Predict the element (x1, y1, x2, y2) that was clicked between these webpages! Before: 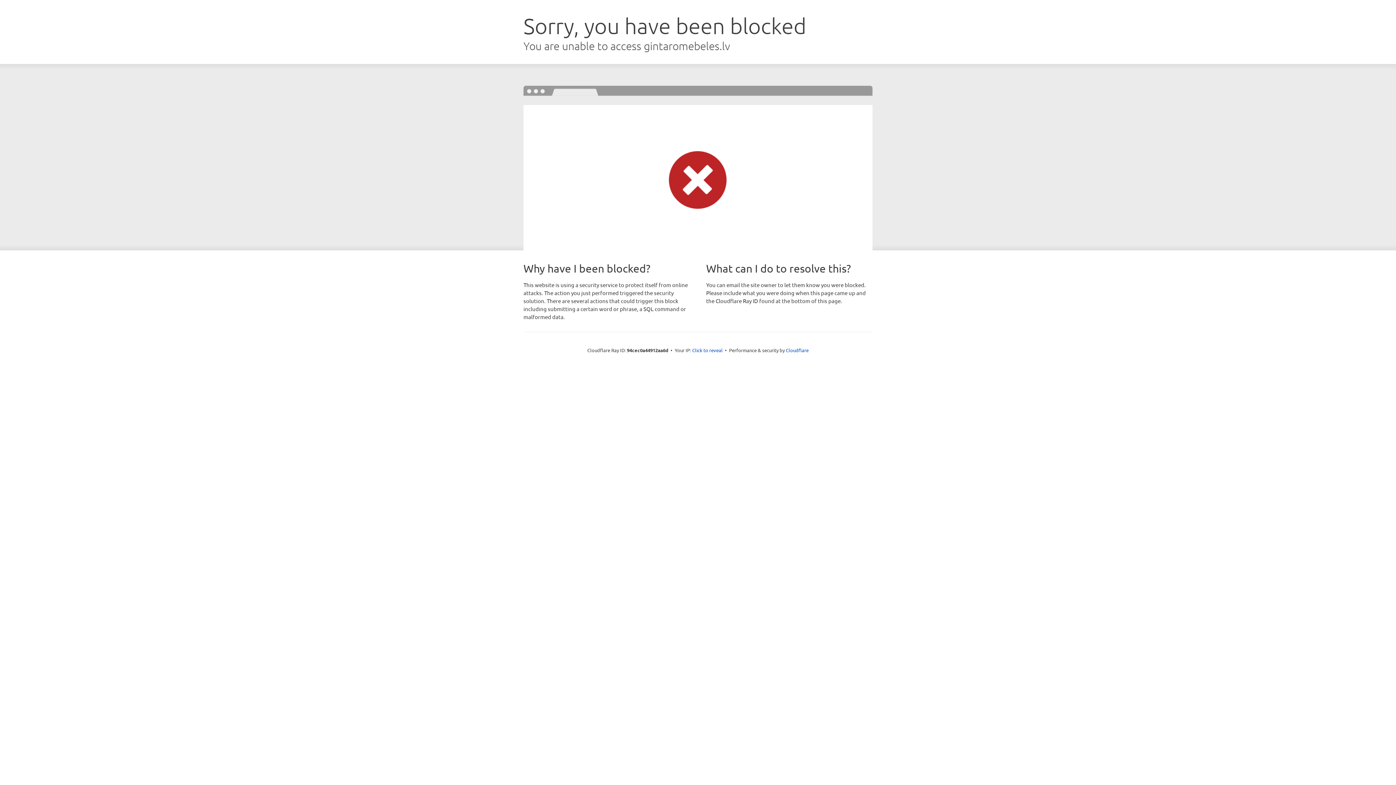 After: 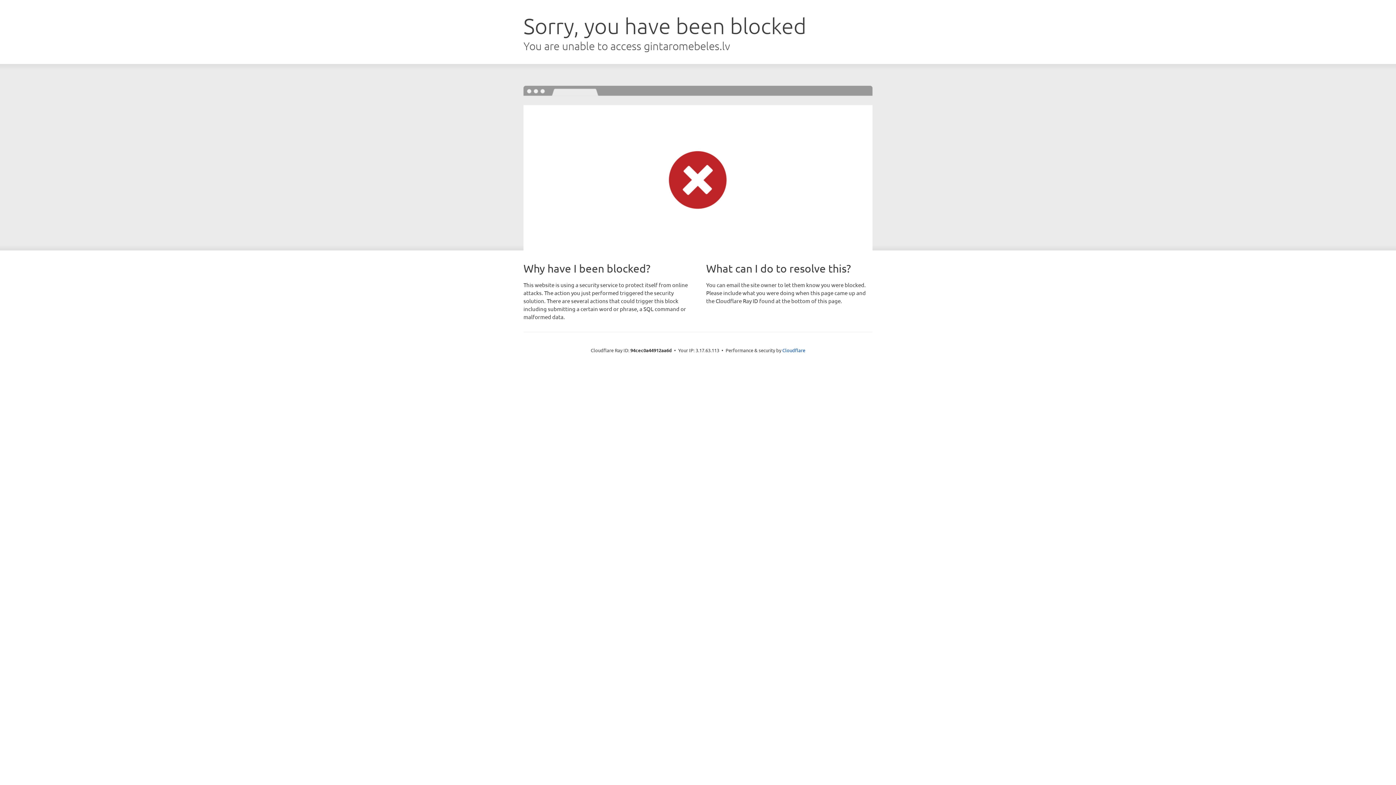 Action: bbox: (692, 346, 722, 353) label: Click to reveal